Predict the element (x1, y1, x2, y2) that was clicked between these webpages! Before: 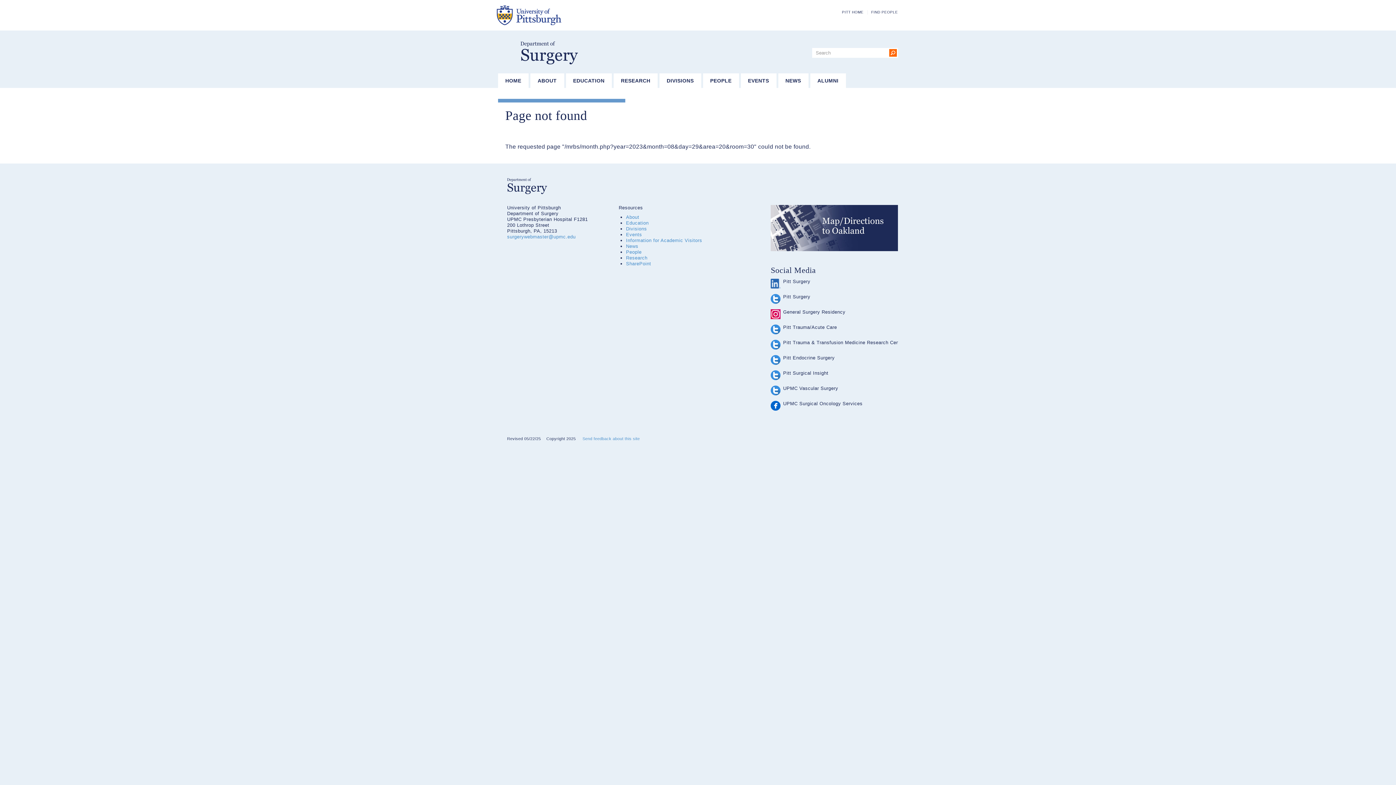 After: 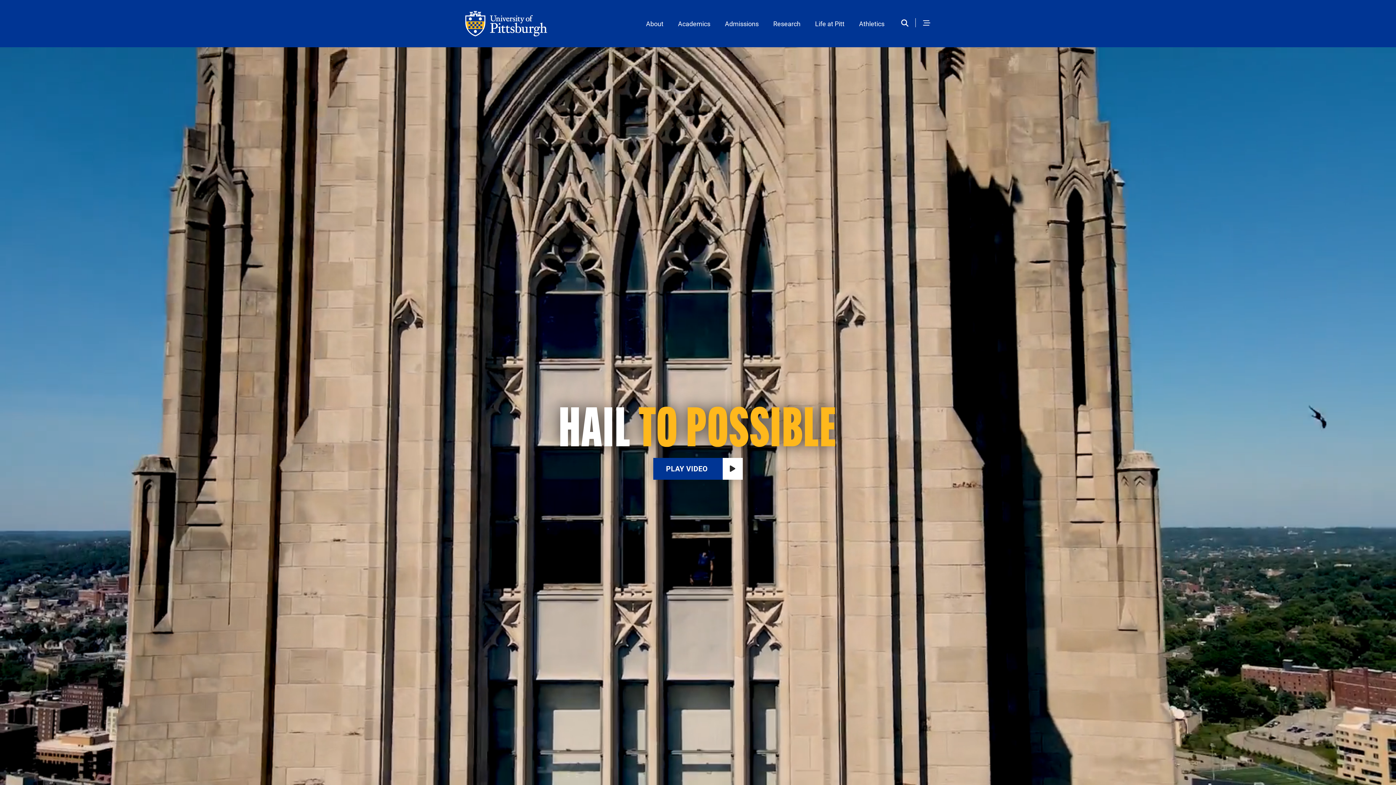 Action: bbox: (496, 5, 634, 25) label: The University of Pittsburgh